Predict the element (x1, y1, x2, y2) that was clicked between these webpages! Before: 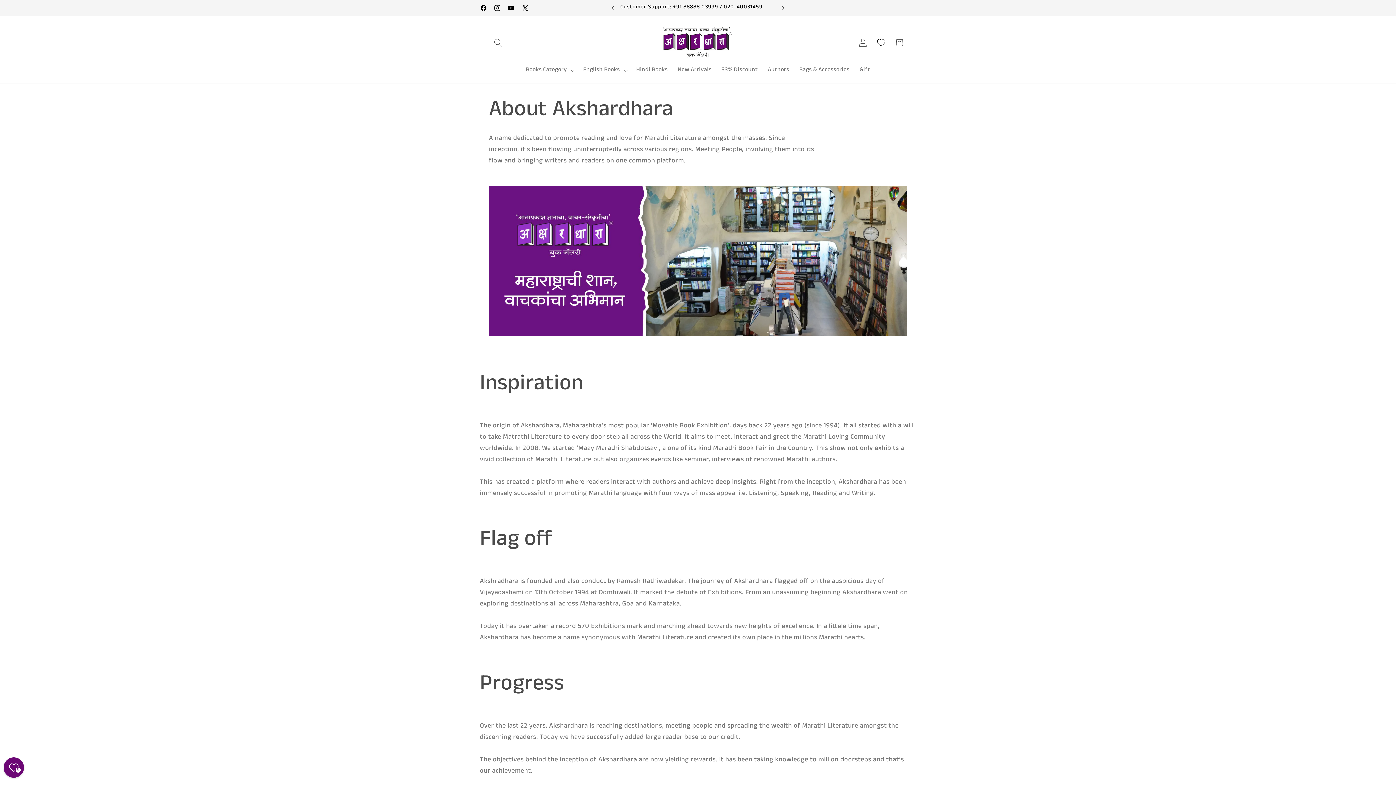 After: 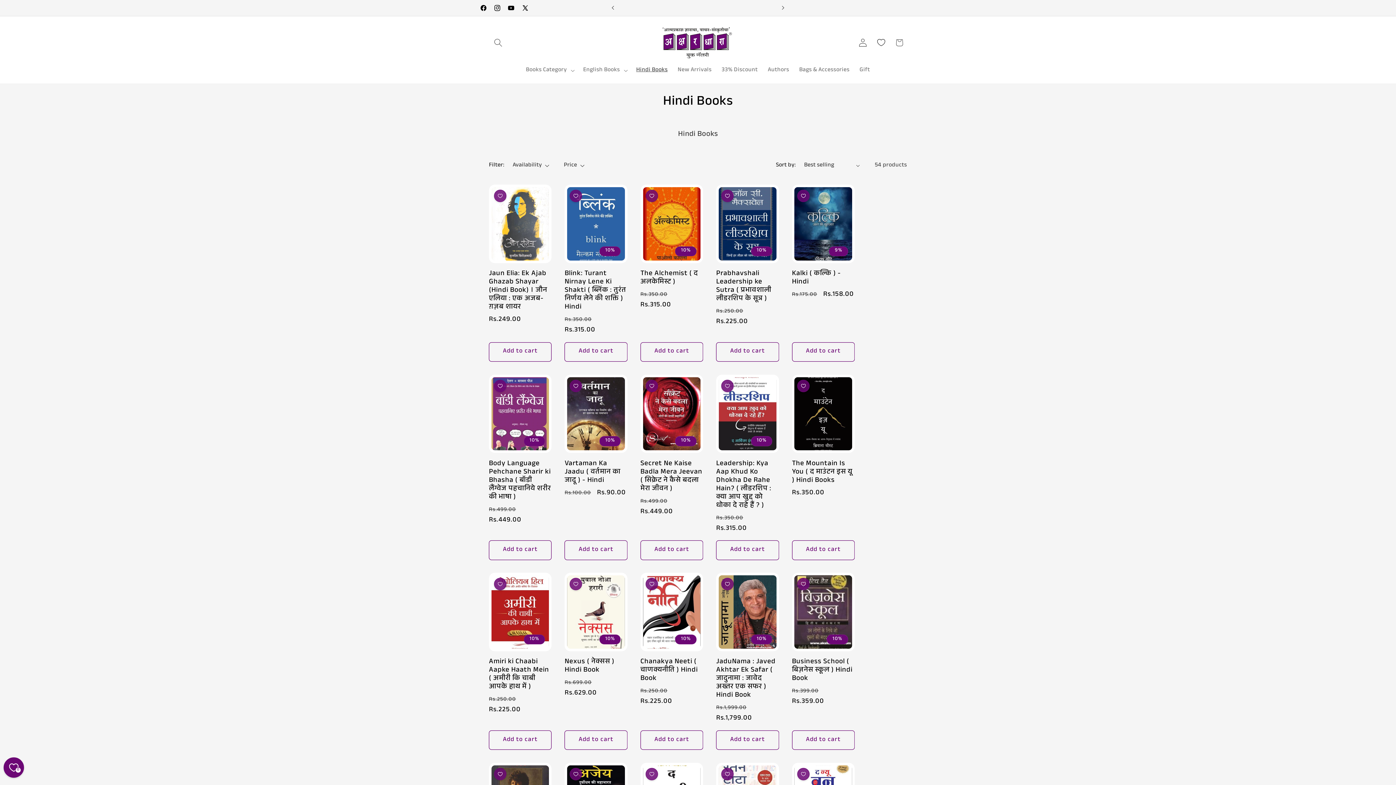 Action: bbox: (631, 61, 672, 79) label: Hindi Books